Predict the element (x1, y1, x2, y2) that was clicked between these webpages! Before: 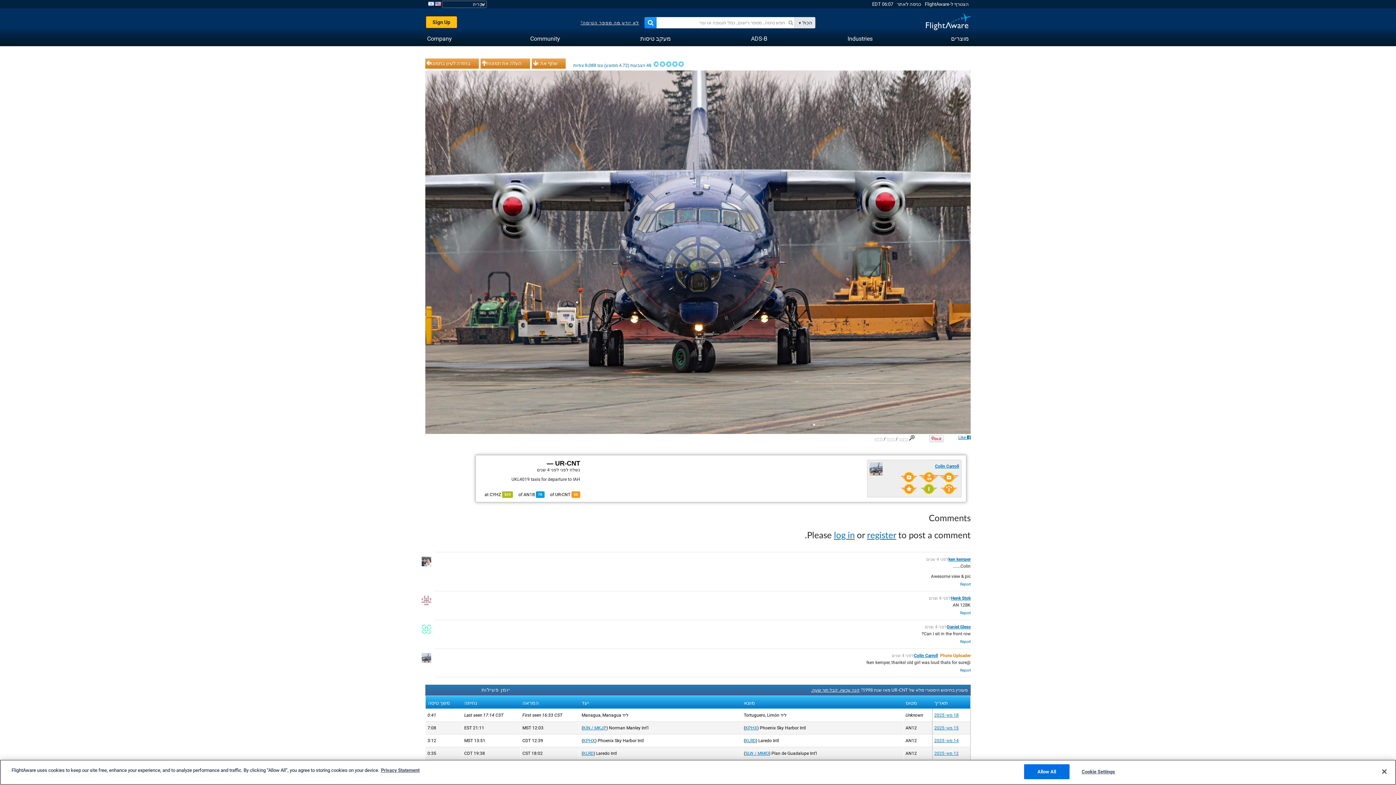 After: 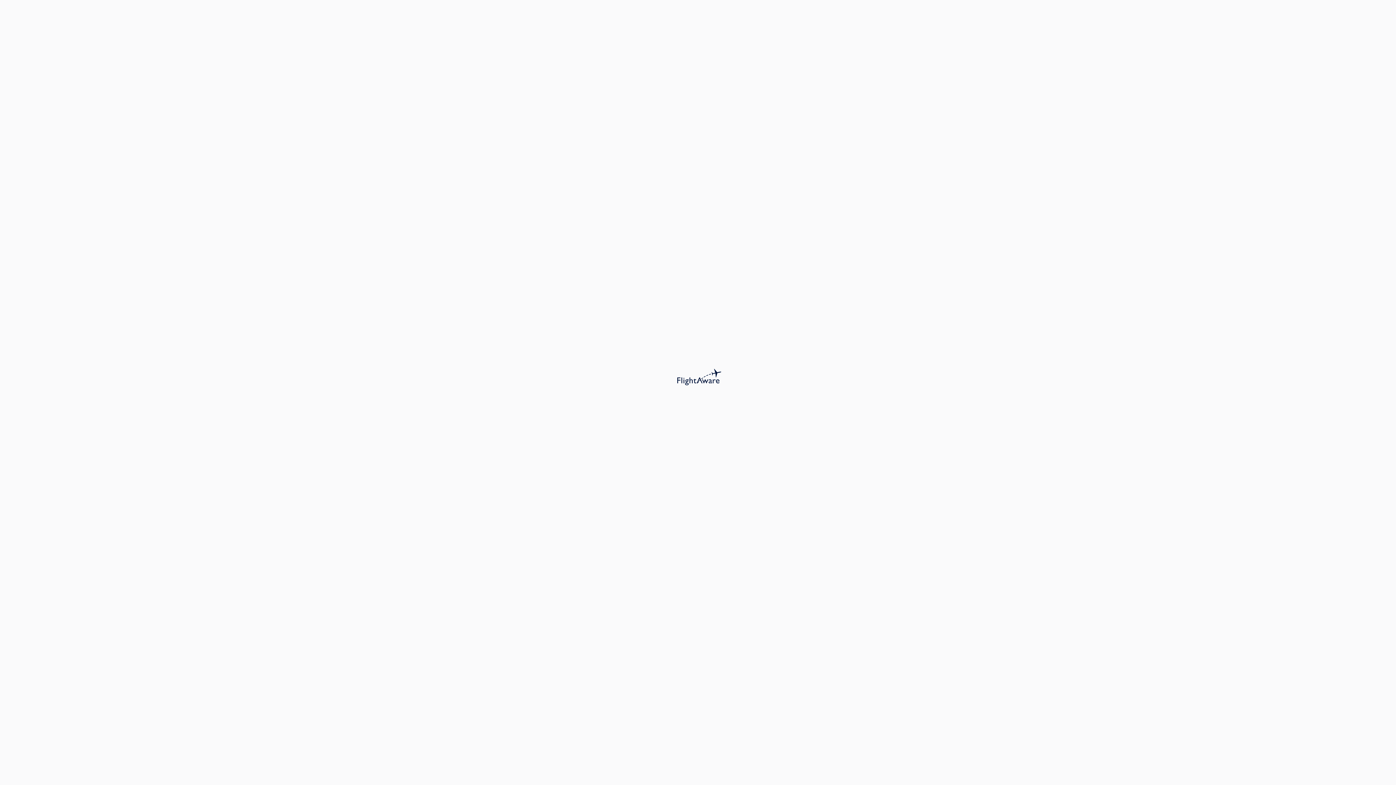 Action: bbox: (640, 31, 670, 45) label: מעקב טיסות